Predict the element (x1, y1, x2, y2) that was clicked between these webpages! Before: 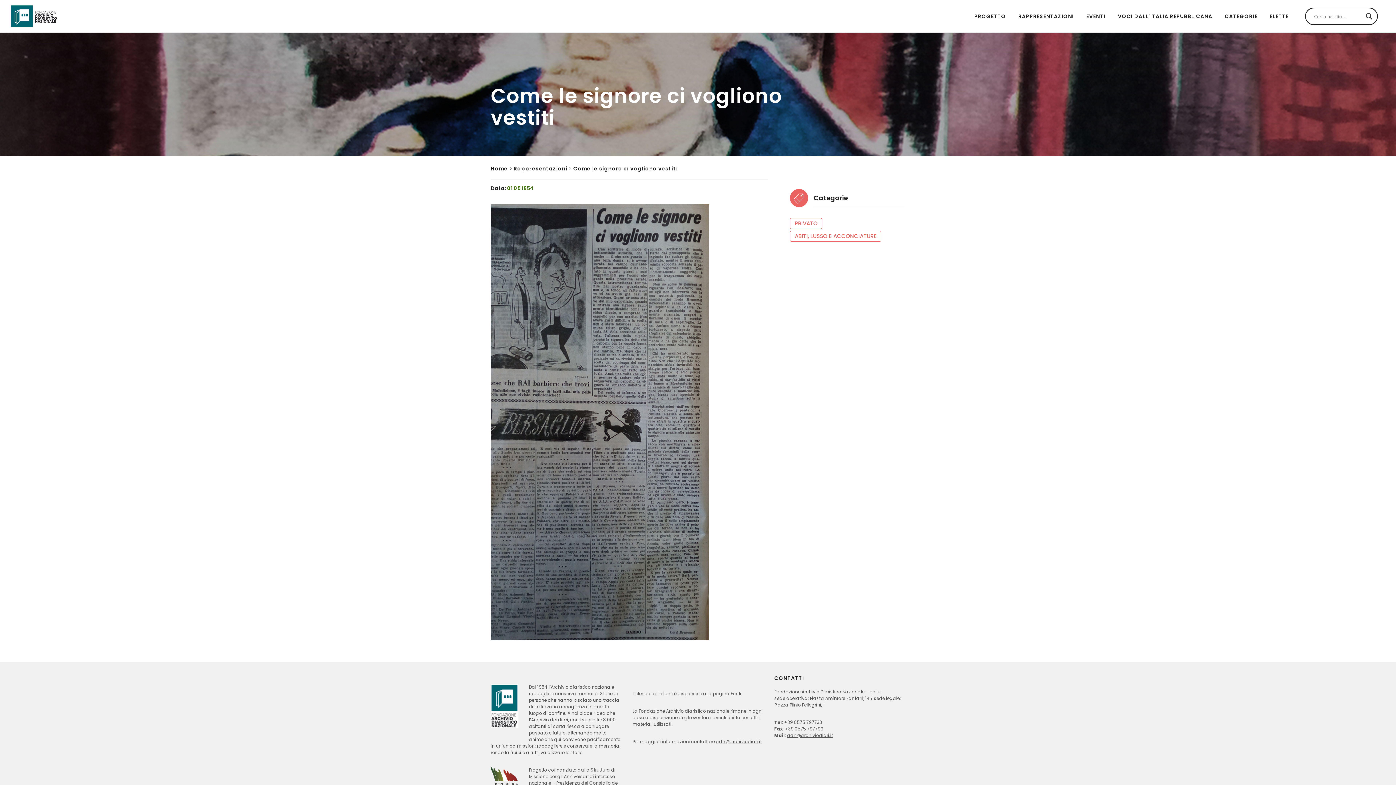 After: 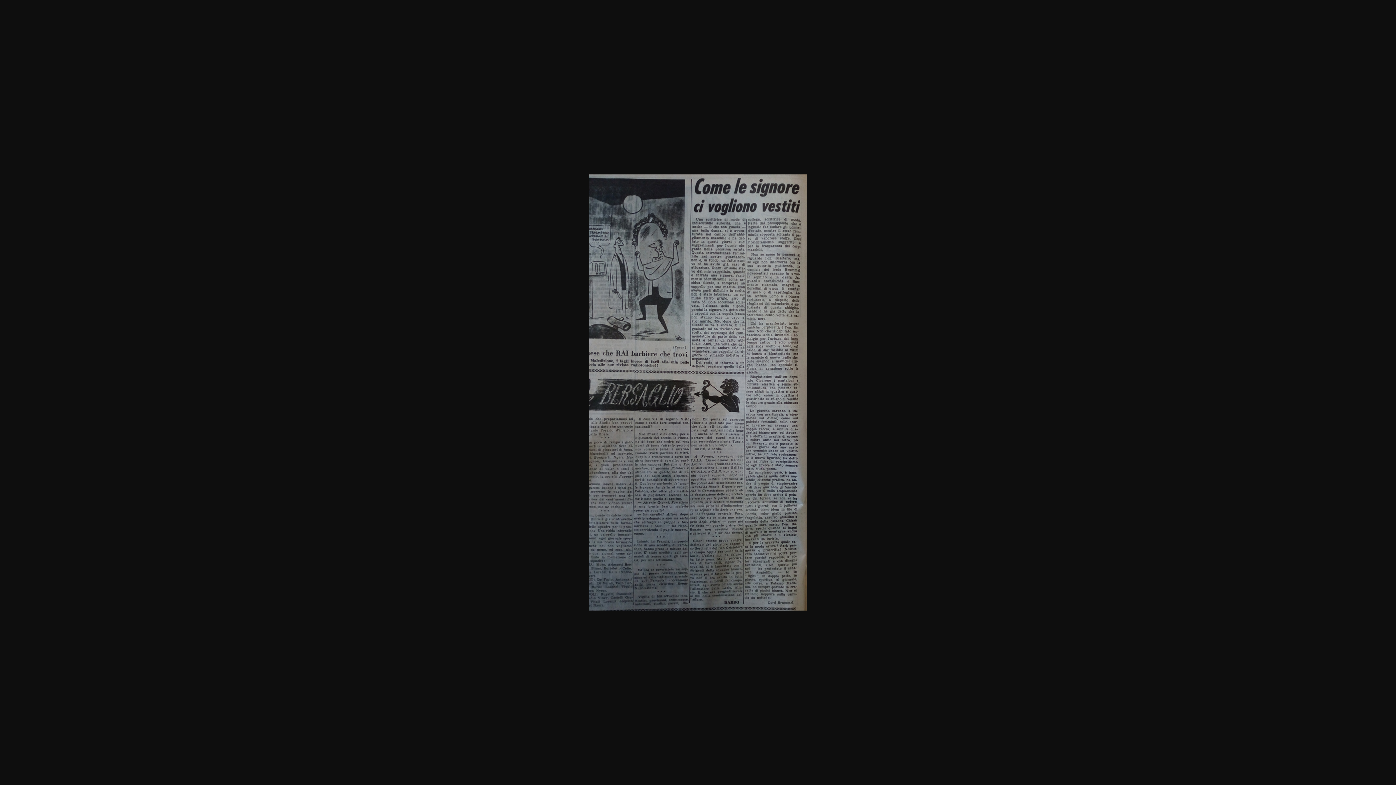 Action: bbox: (490, 204, 768, 640)